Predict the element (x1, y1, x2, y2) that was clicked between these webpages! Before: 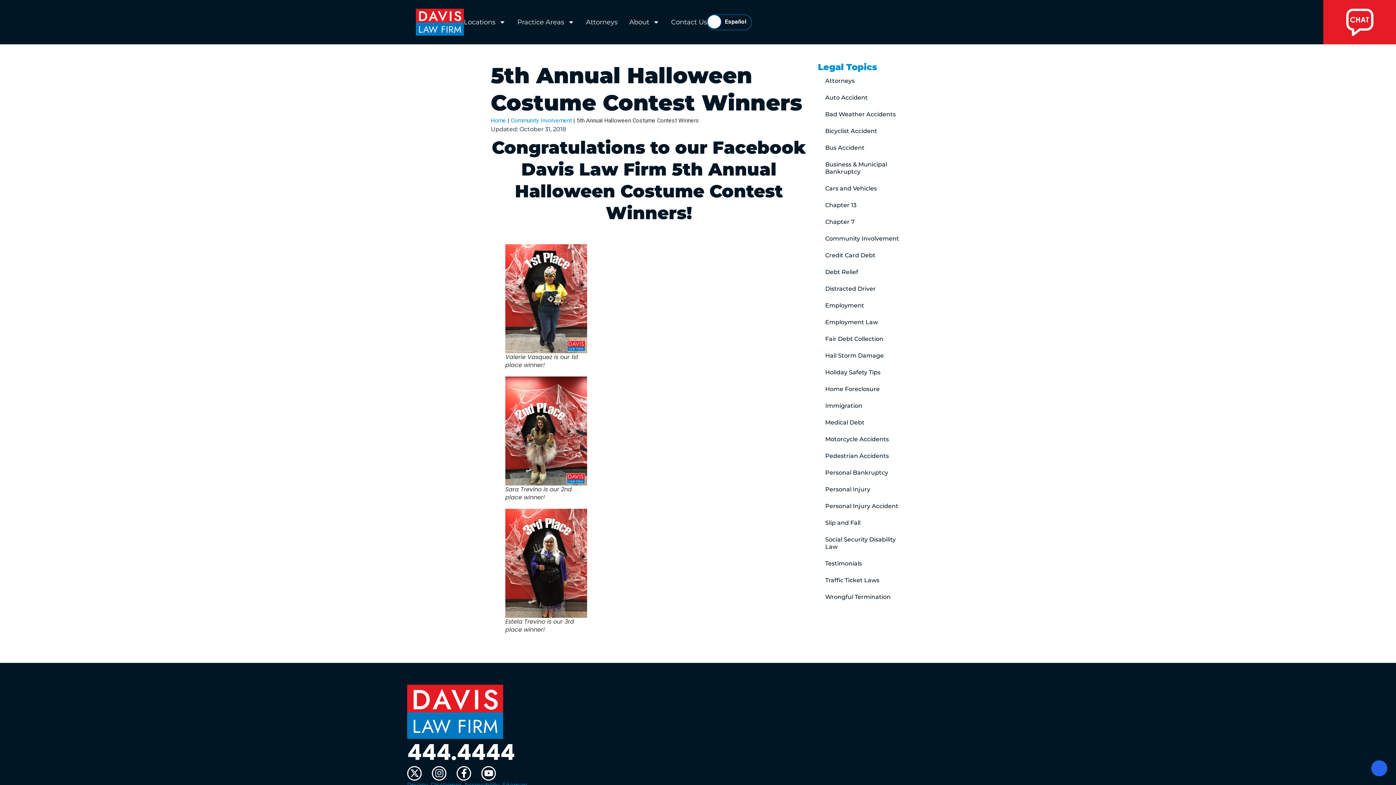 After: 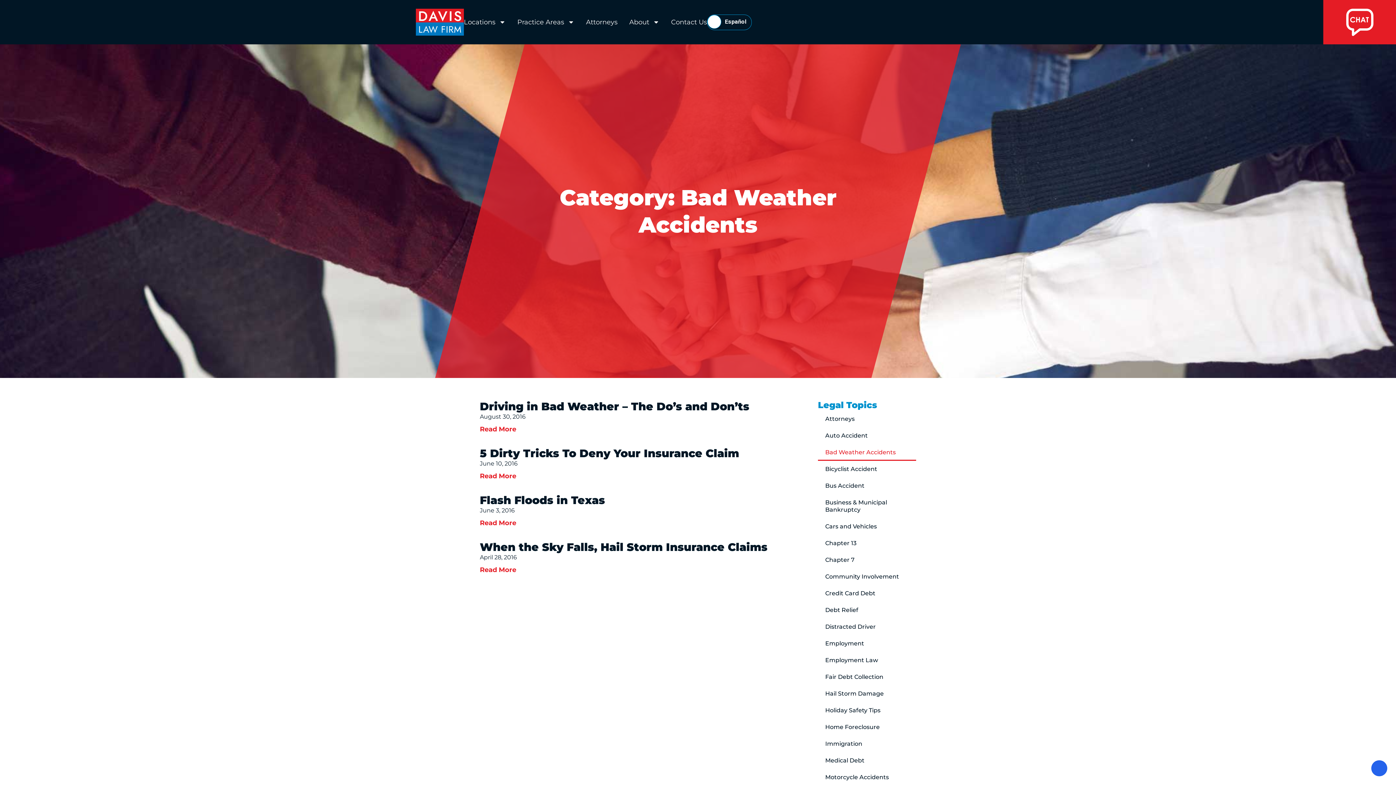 Action: bbox: (818, 106, 916, 122) label: Bad Weather Accidents